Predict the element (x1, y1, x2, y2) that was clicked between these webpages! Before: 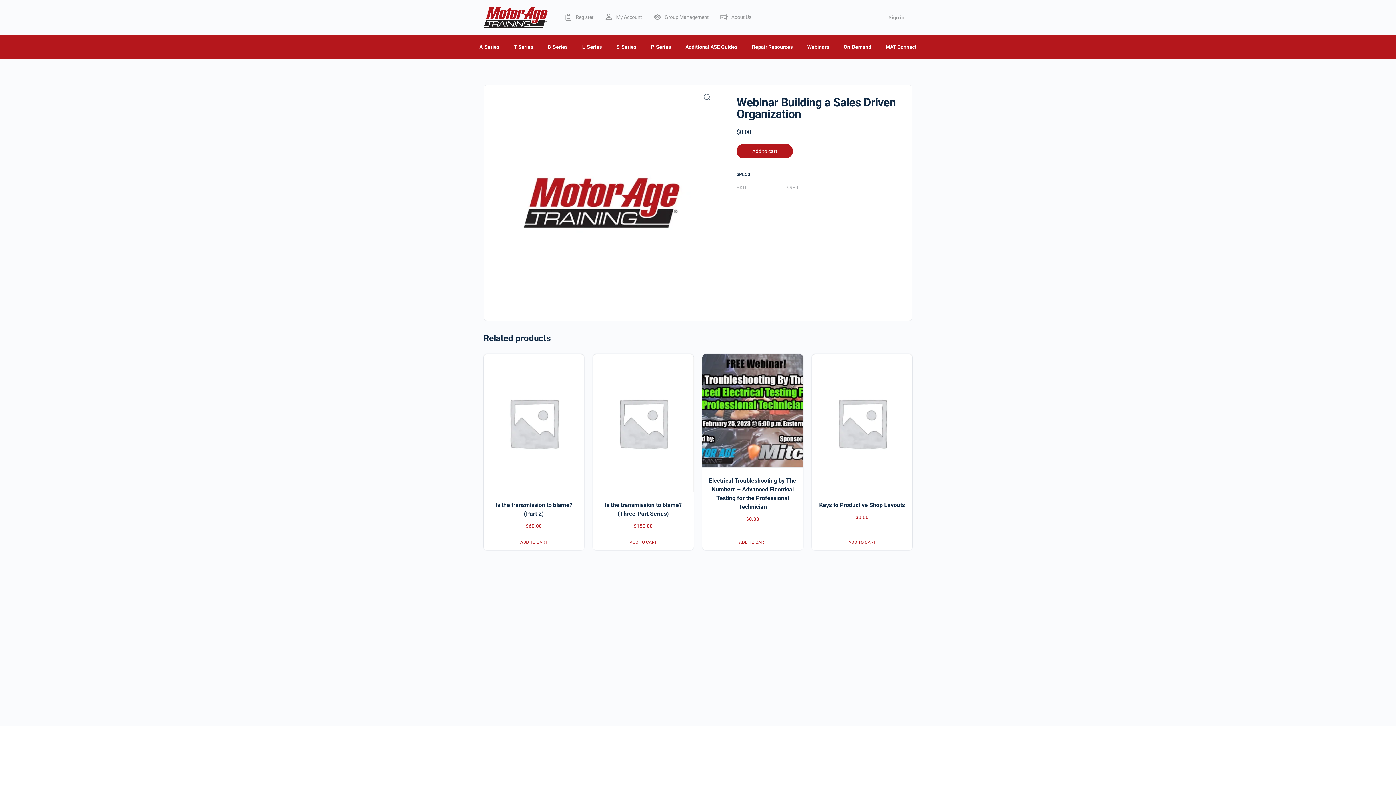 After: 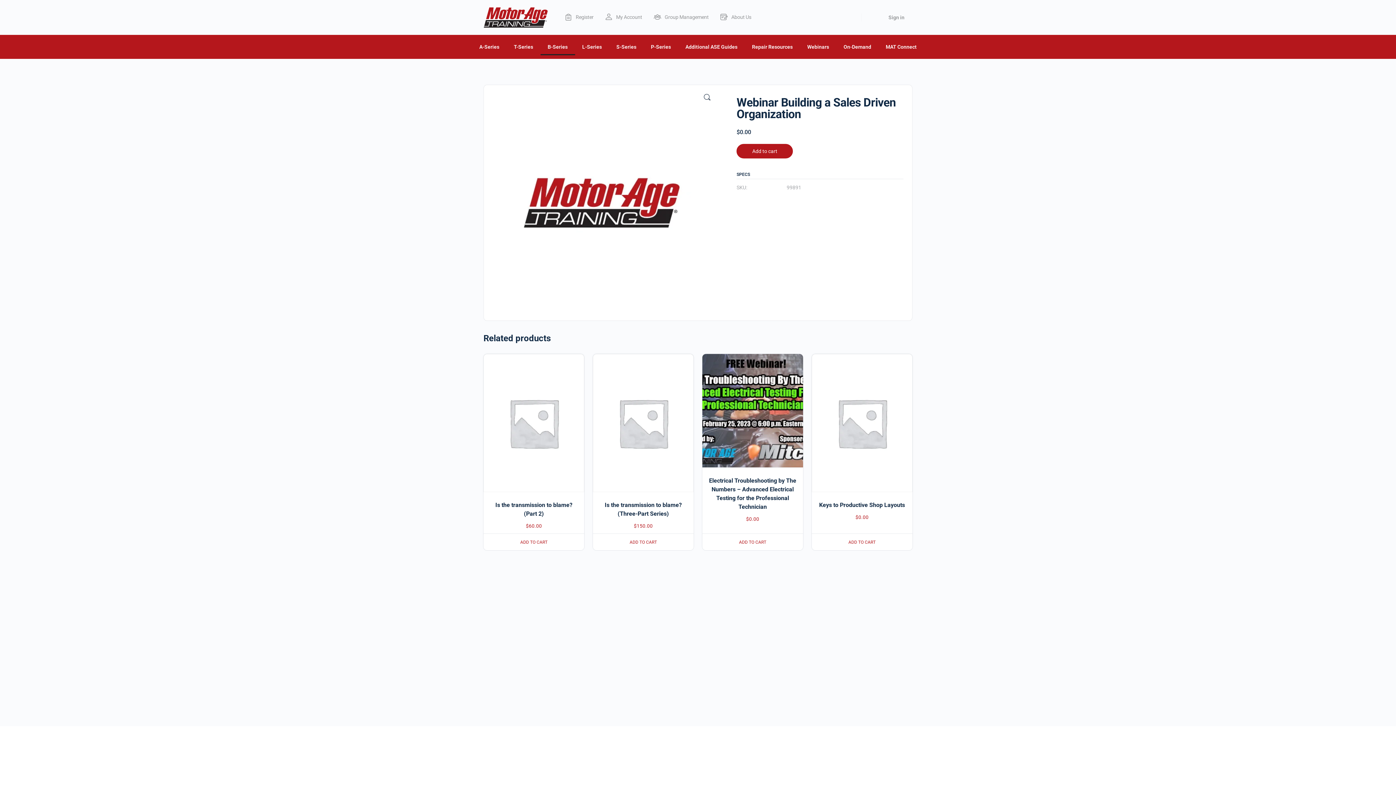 Action: bbox: (540, 38, 575, 55) label: B-Series